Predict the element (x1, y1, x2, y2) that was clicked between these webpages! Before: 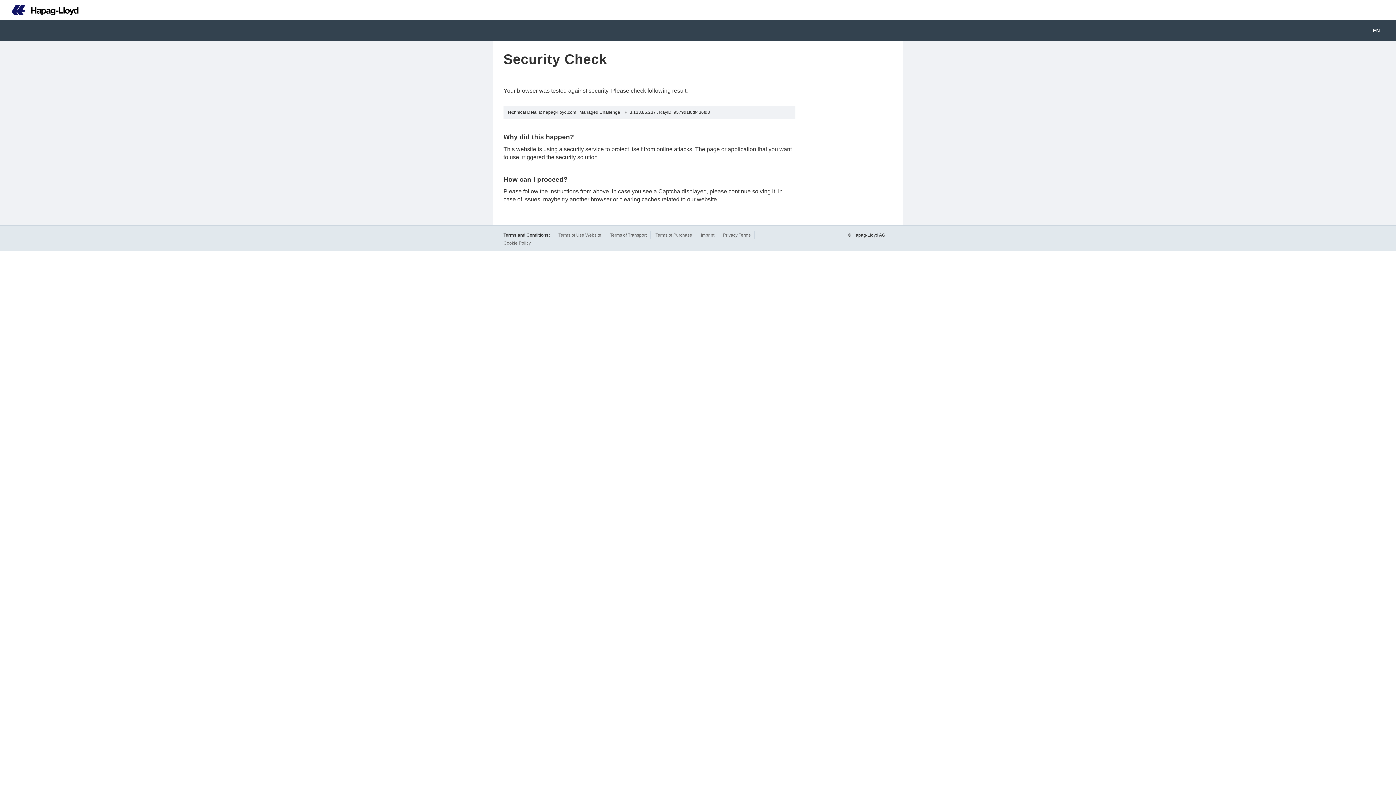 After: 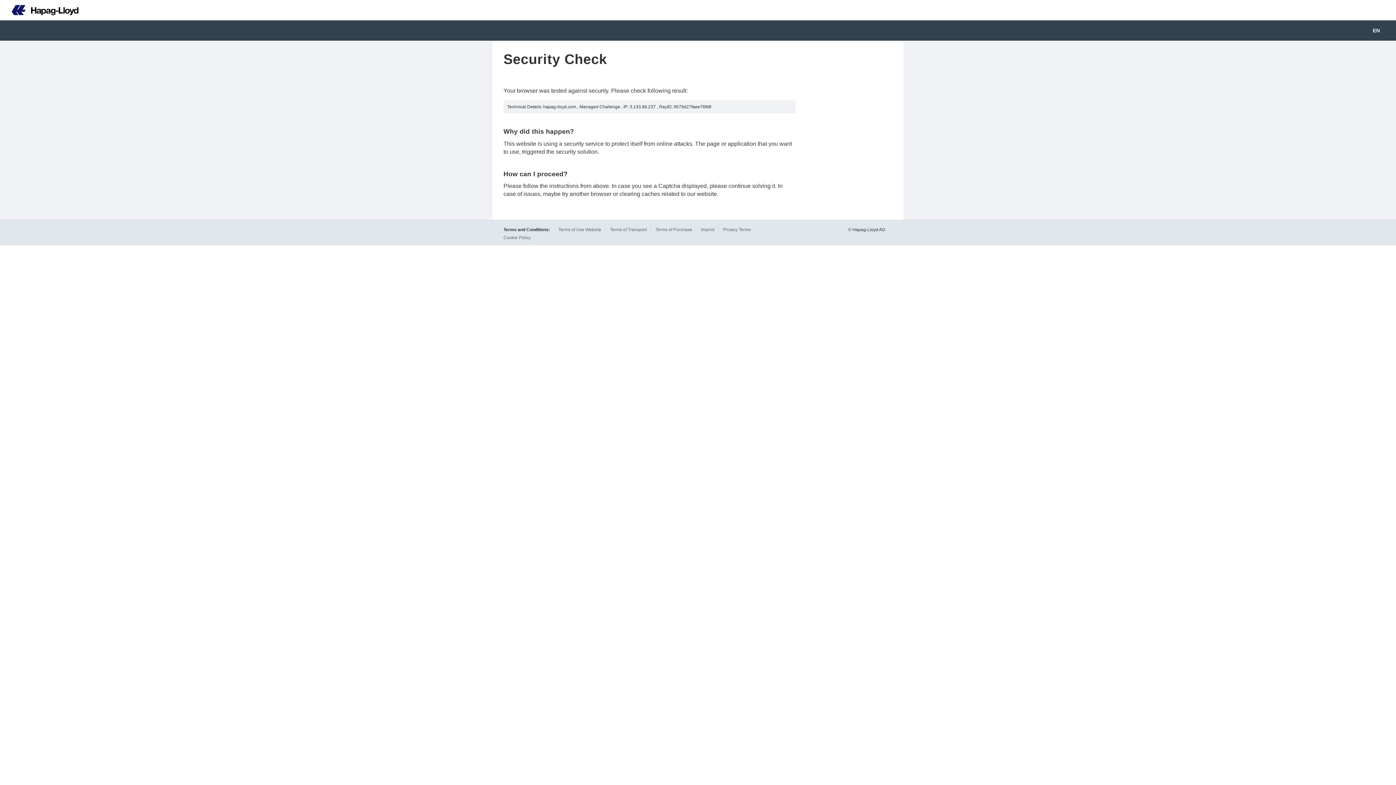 Action: bbox: (1370, 20, 1393, 40) label: EN 